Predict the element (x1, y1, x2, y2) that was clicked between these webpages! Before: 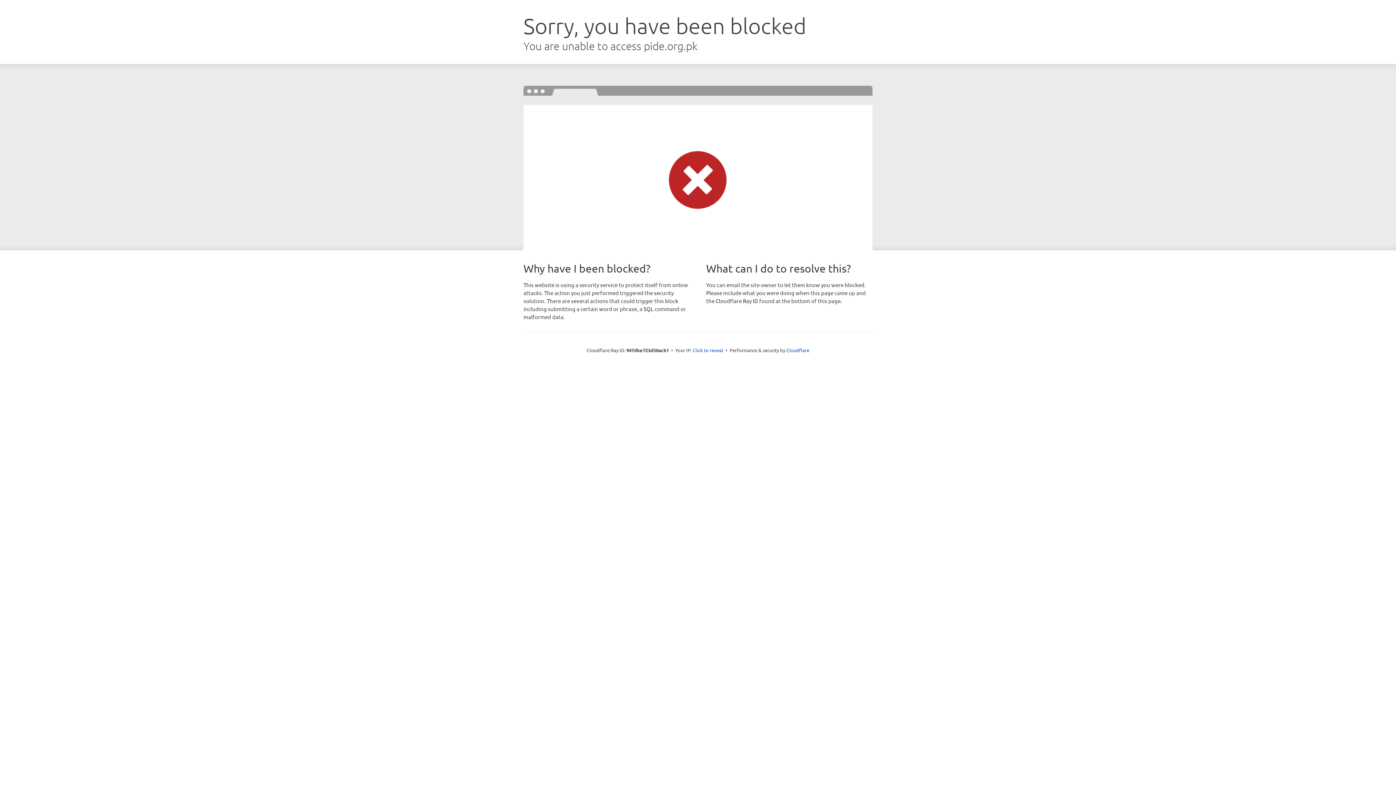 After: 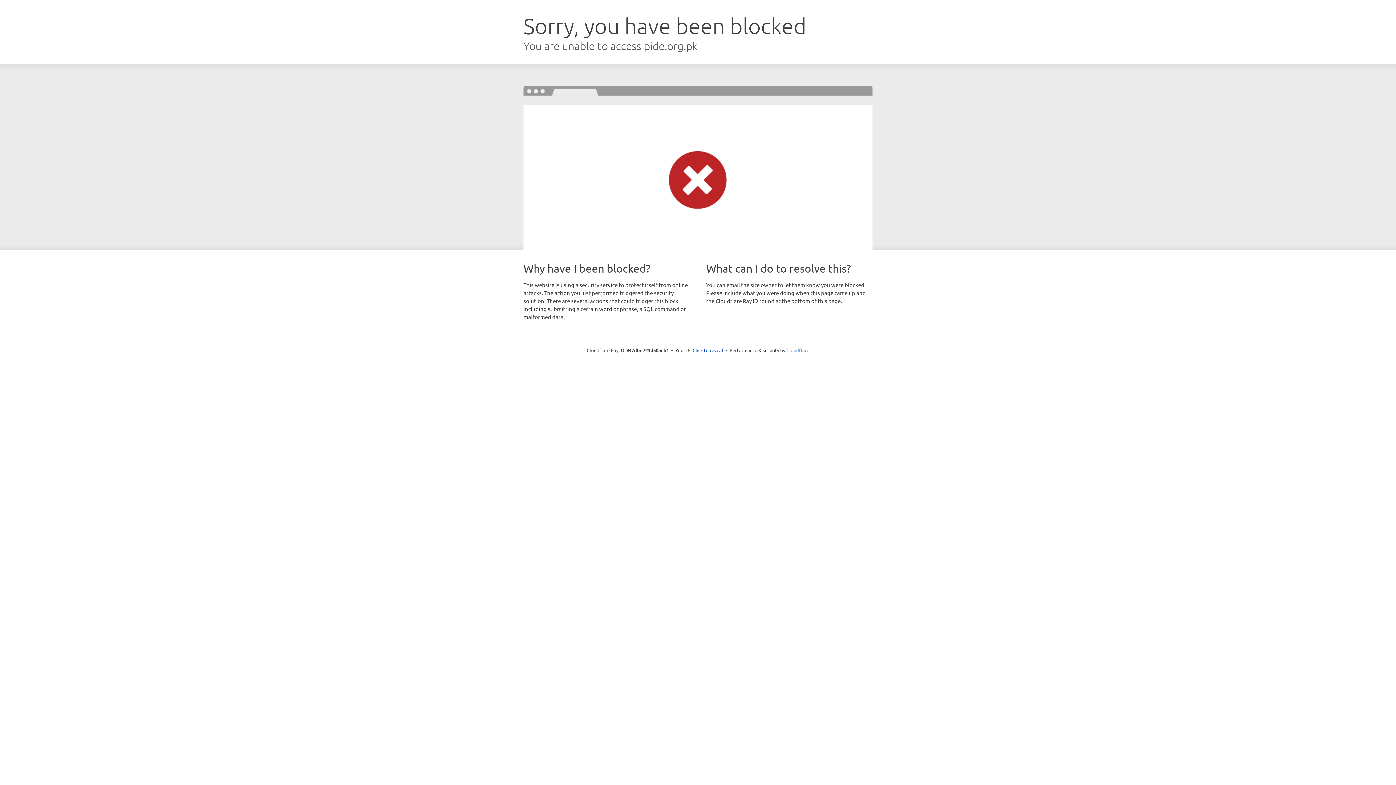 Action: label: Cloudflare bbox: (786, 347, 809, 353)